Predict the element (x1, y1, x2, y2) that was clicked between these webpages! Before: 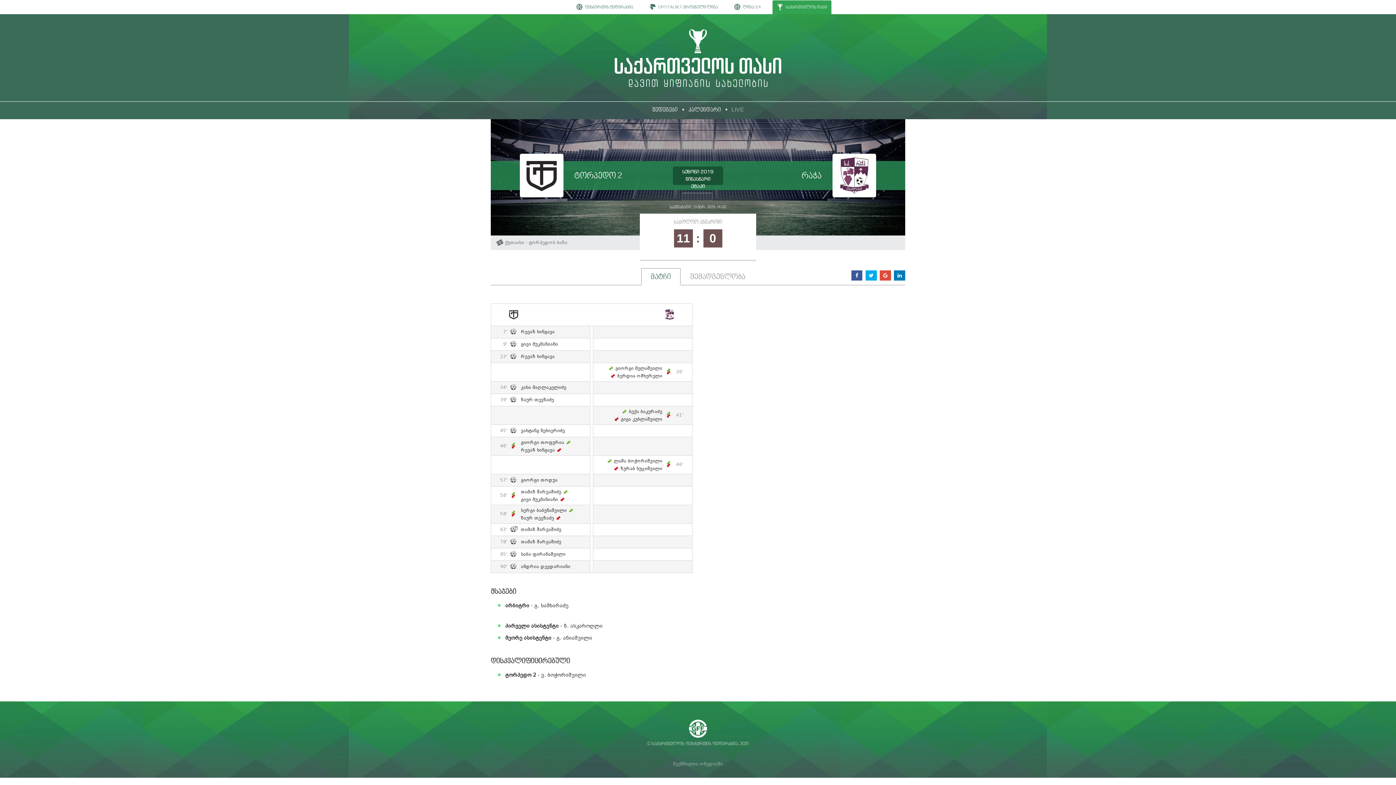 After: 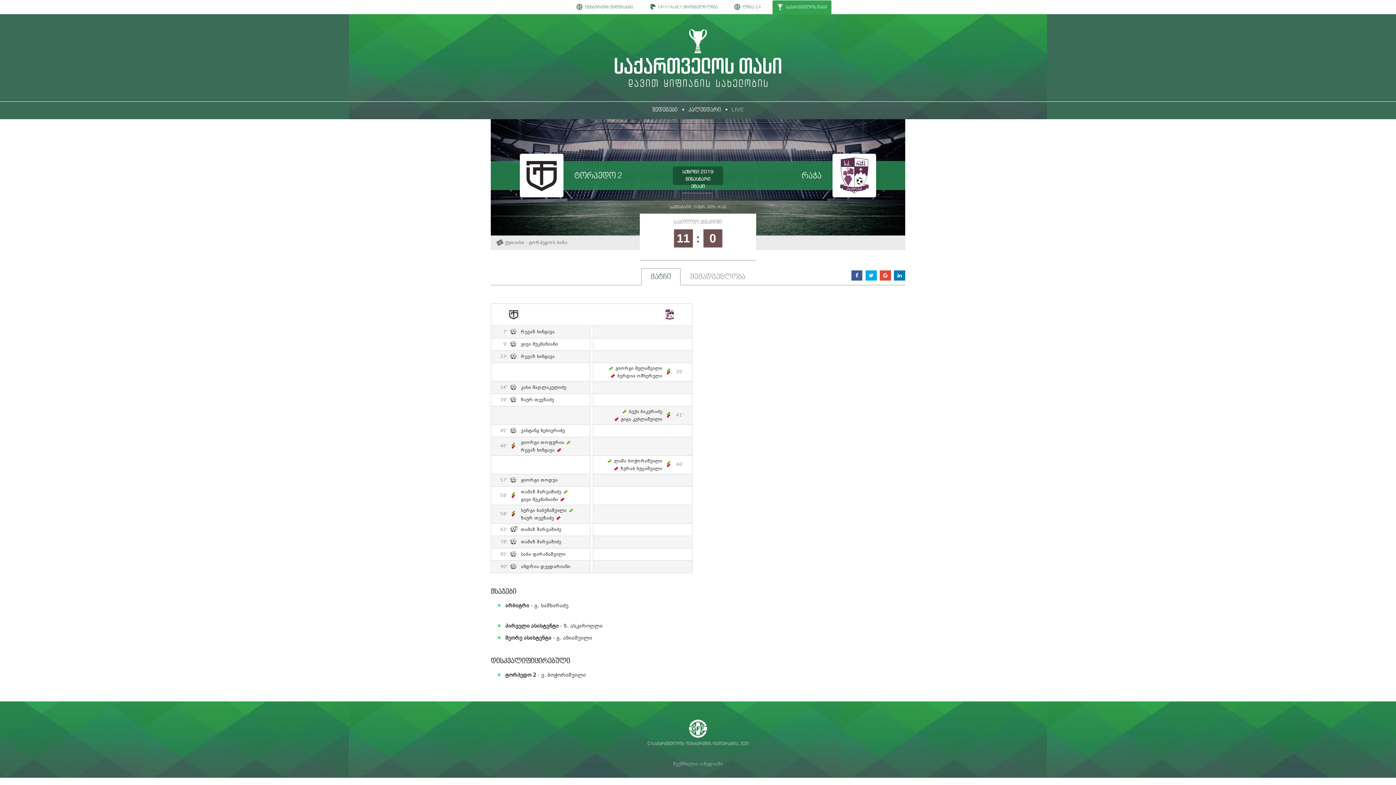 Action: label: LIVE bbox: (731, 102, 744, 117)